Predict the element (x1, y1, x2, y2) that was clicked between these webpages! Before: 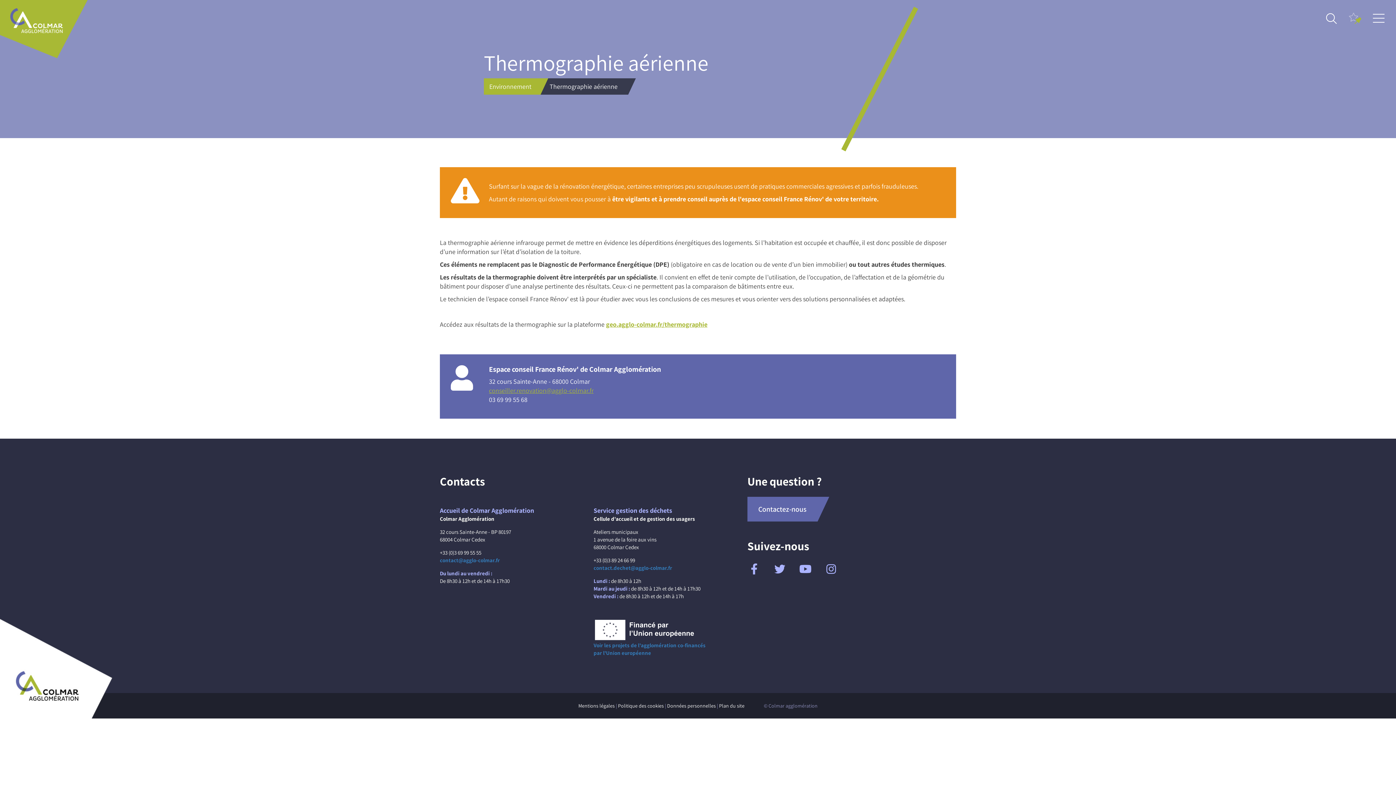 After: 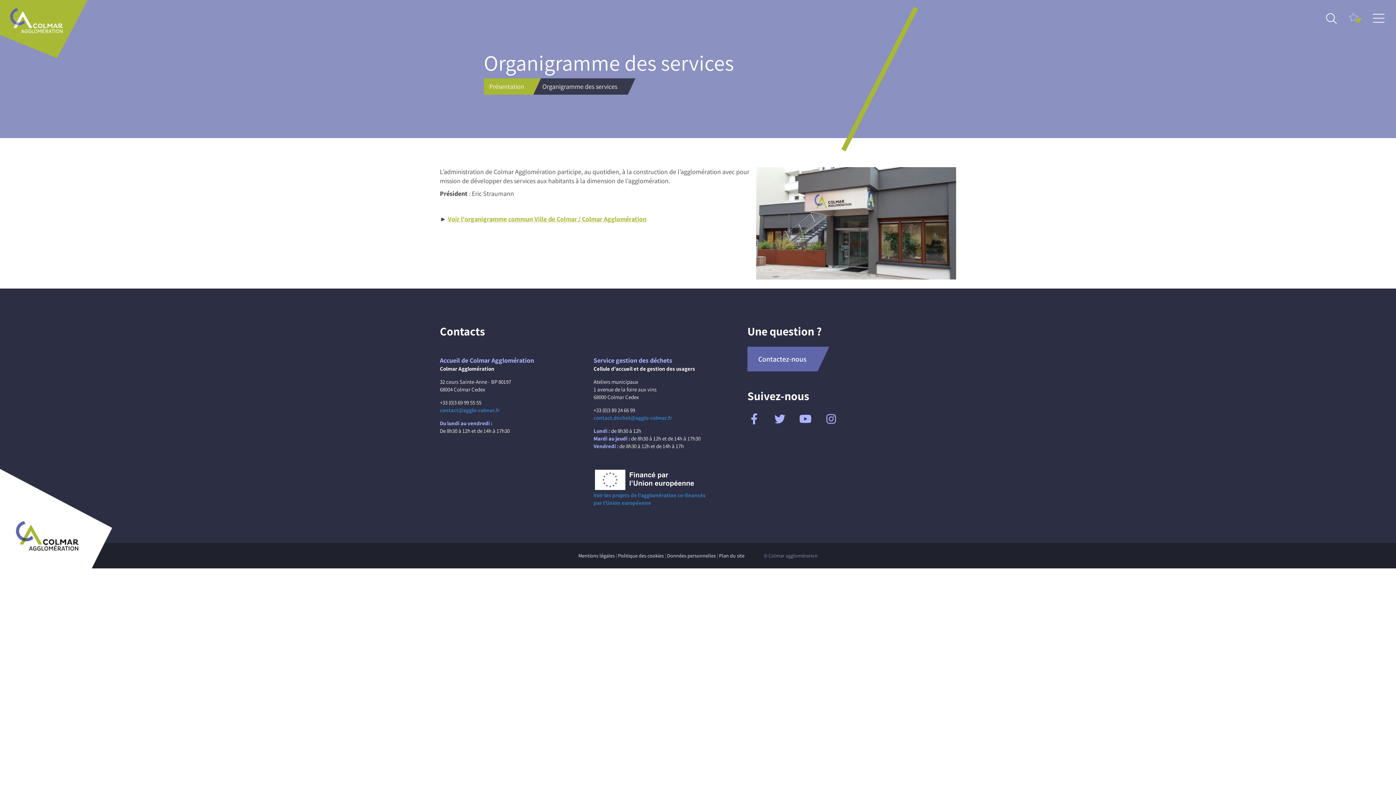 Action: label: Contactez-nous bbox: (747, 497, 817, 521)